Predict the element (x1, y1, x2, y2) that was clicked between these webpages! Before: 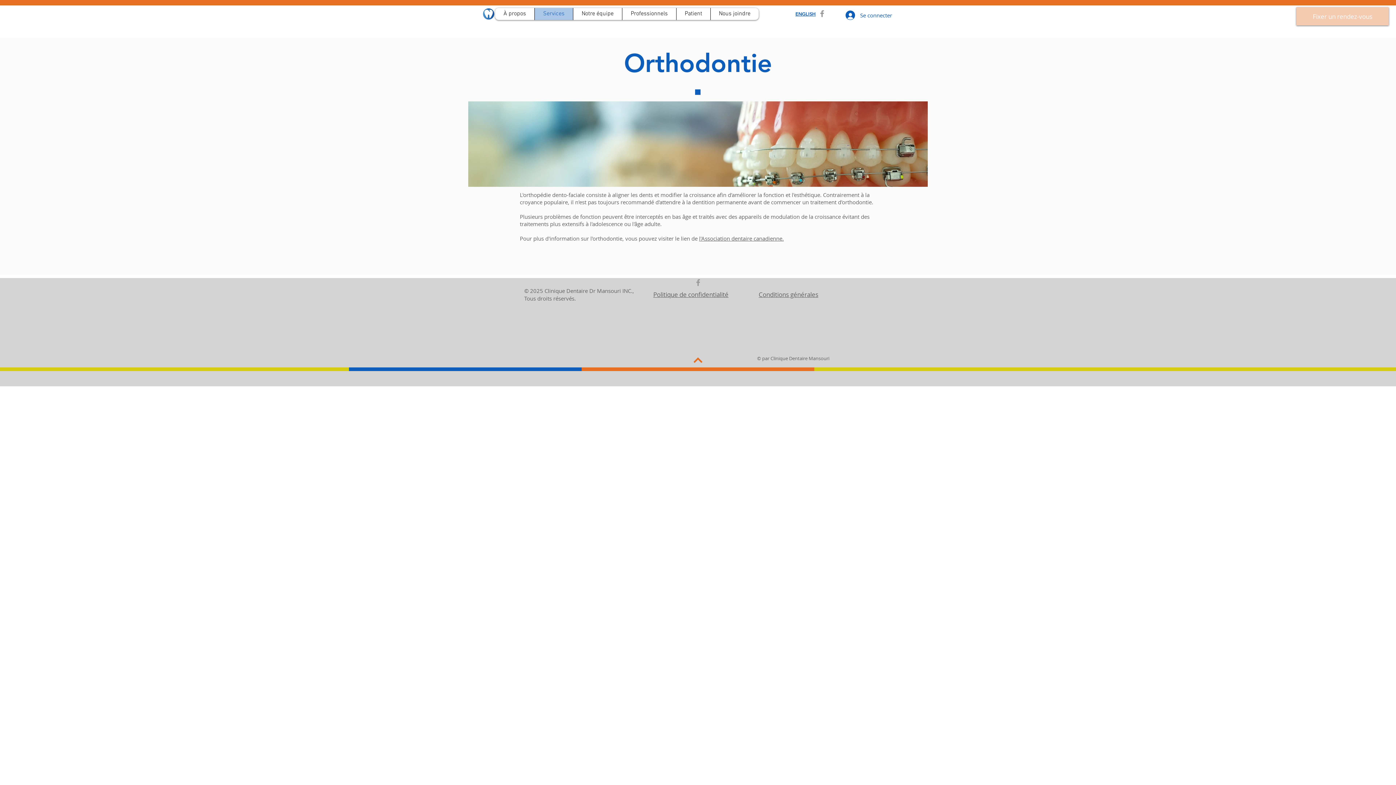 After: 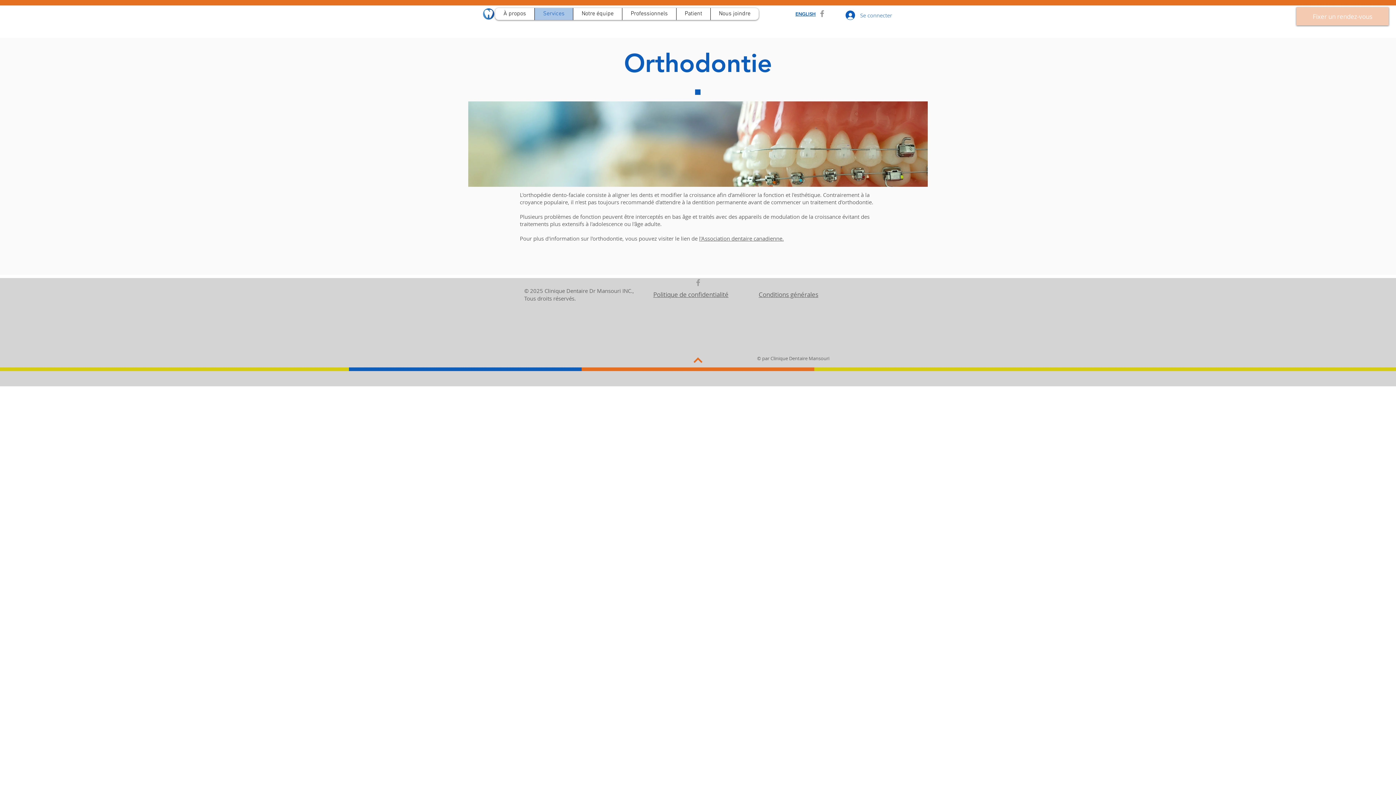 Action: bbox: (840, 8, 870, 22) label: Se connecter